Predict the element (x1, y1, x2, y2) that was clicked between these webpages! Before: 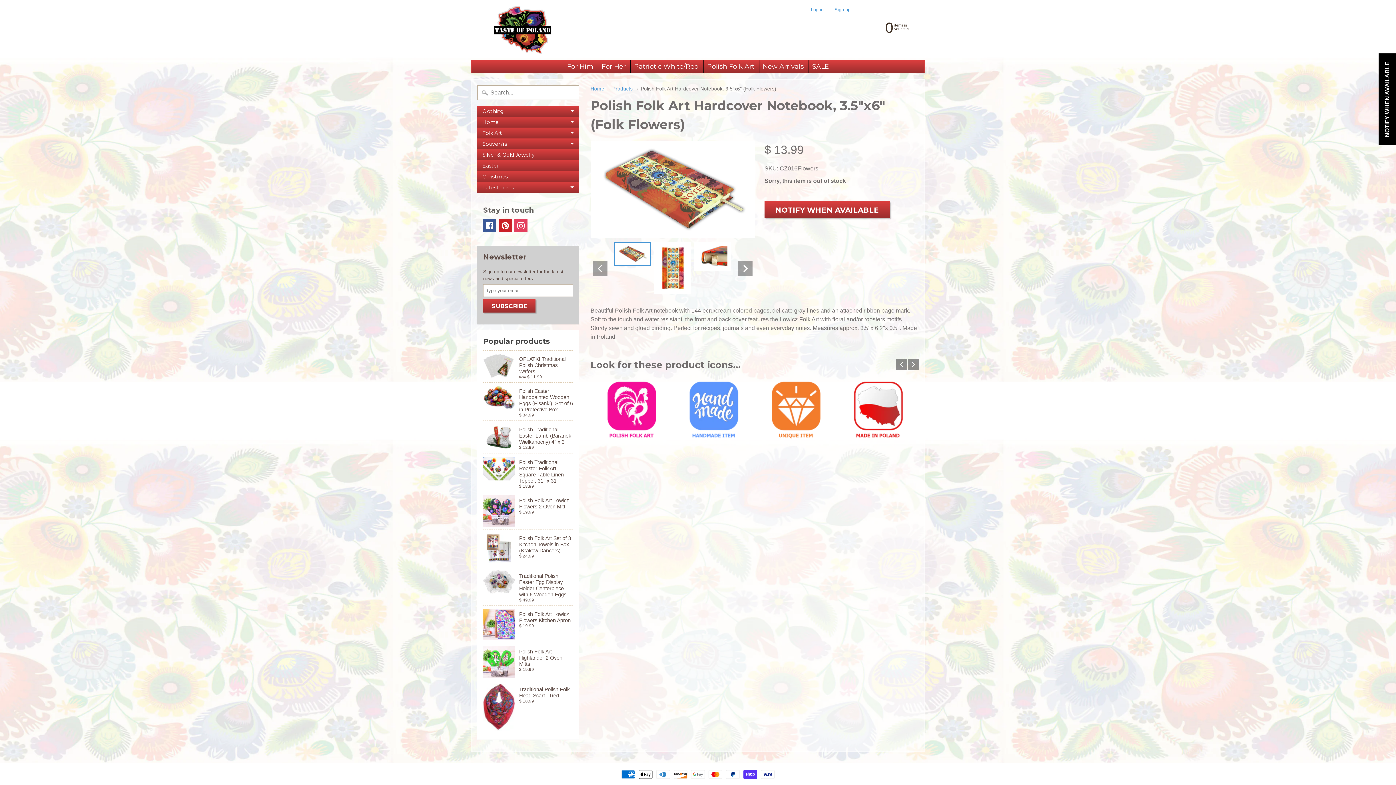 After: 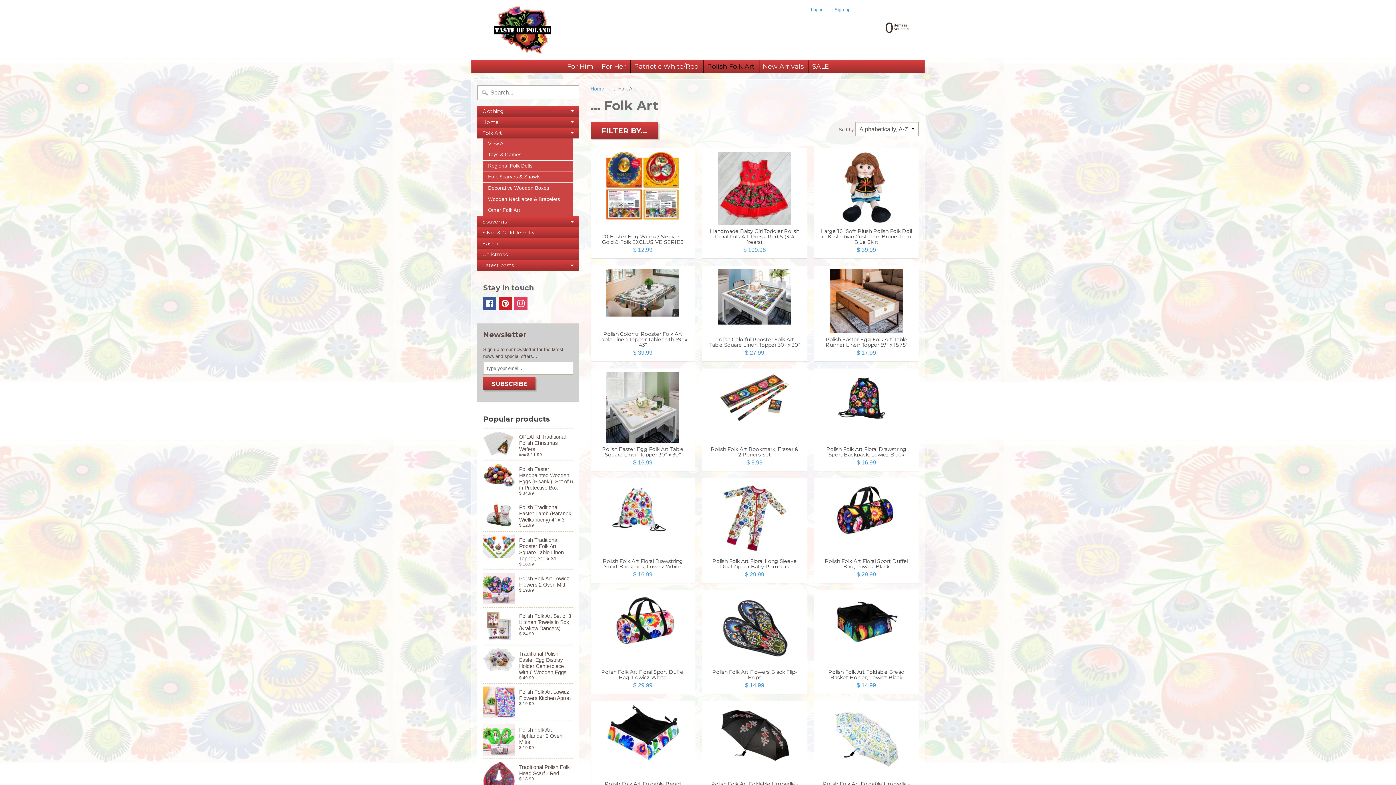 Action: bbox: (704, 60, 757, 73) label: Polish Folk Art